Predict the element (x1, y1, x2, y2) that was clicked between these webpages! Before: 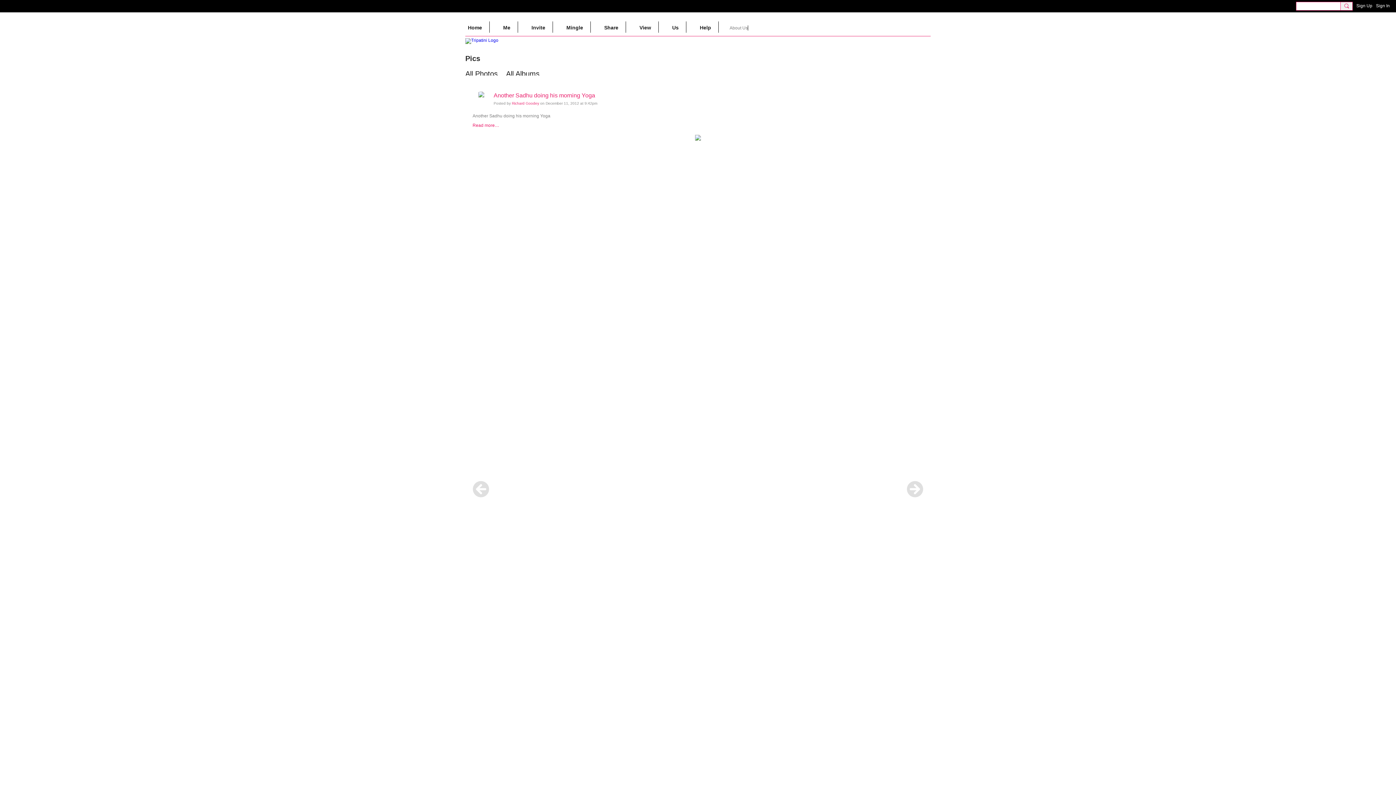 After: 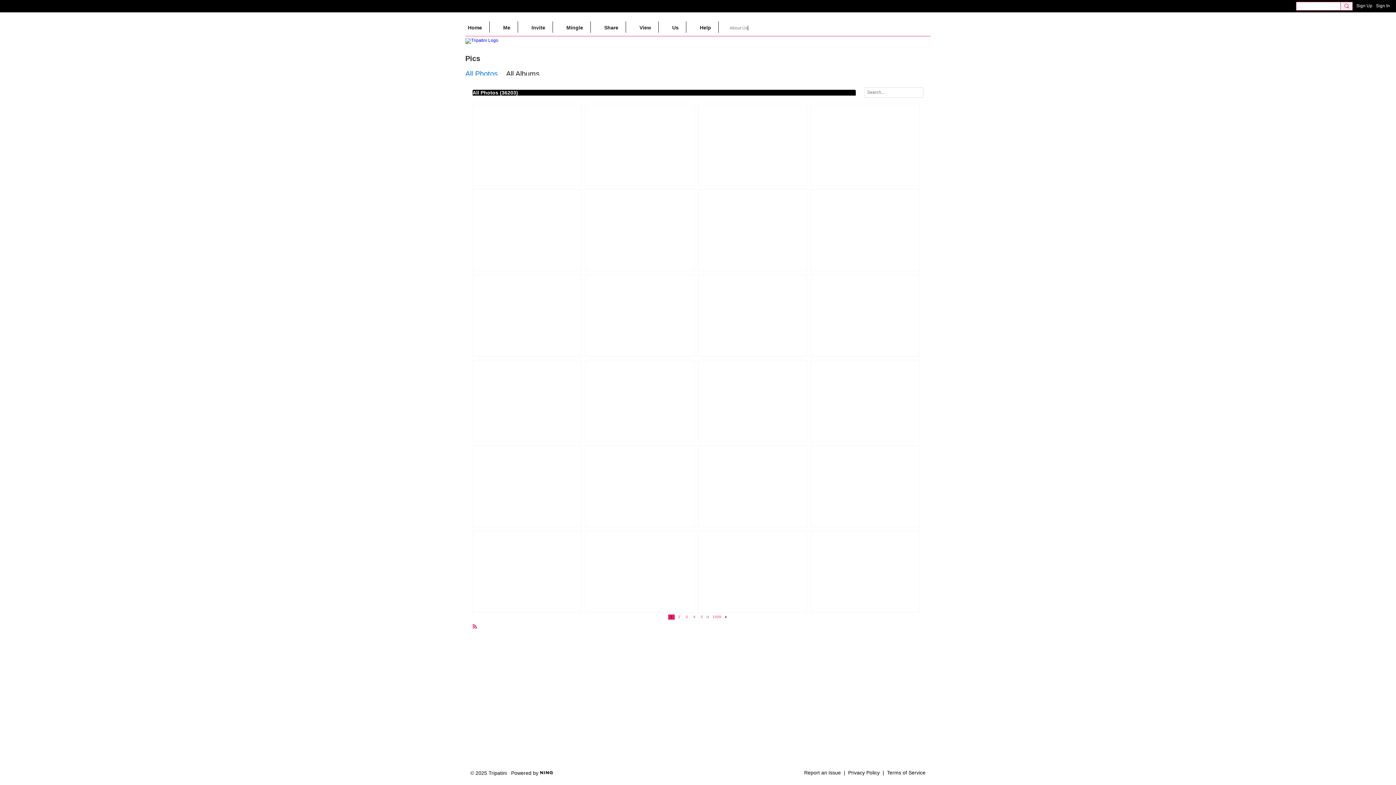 Action: bbox: (465, 66, 497, 81) label: All Photos